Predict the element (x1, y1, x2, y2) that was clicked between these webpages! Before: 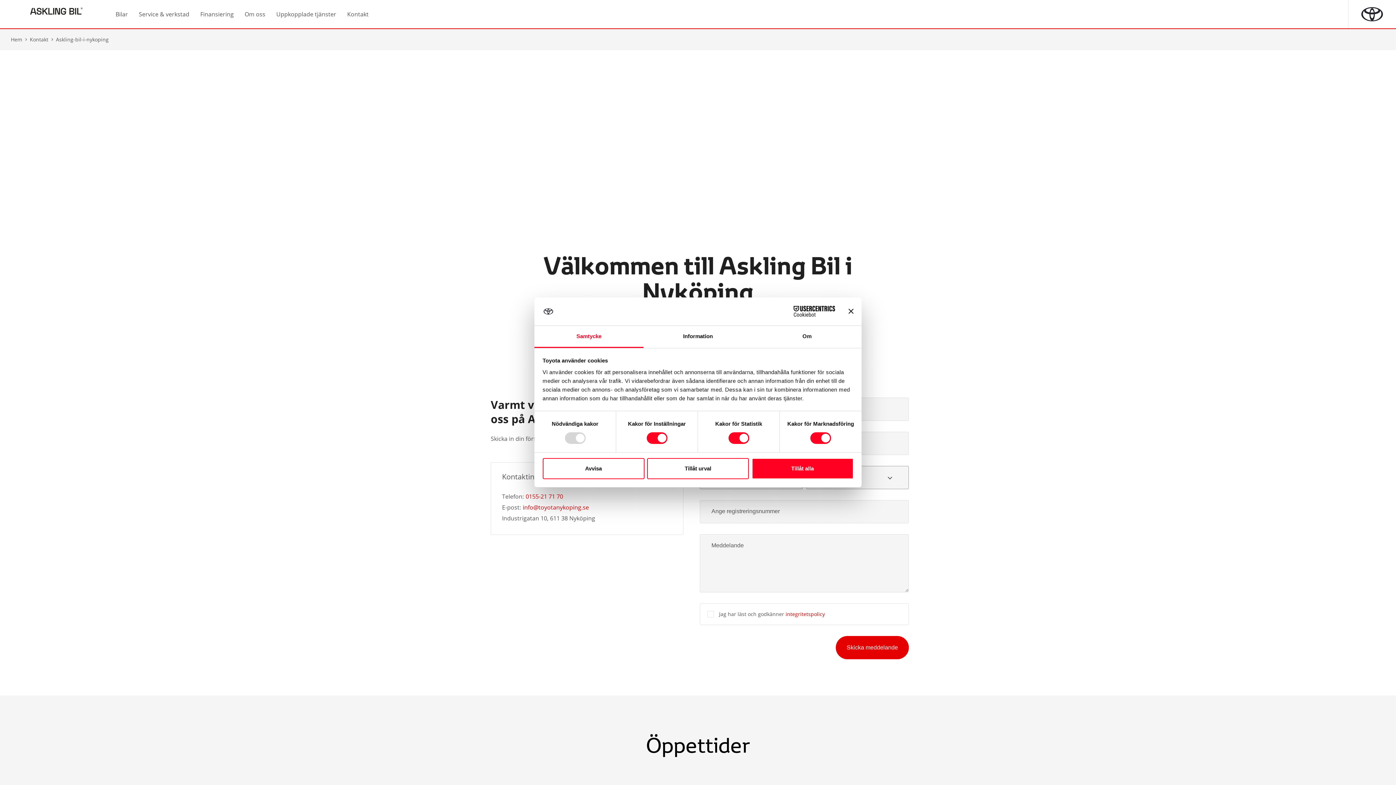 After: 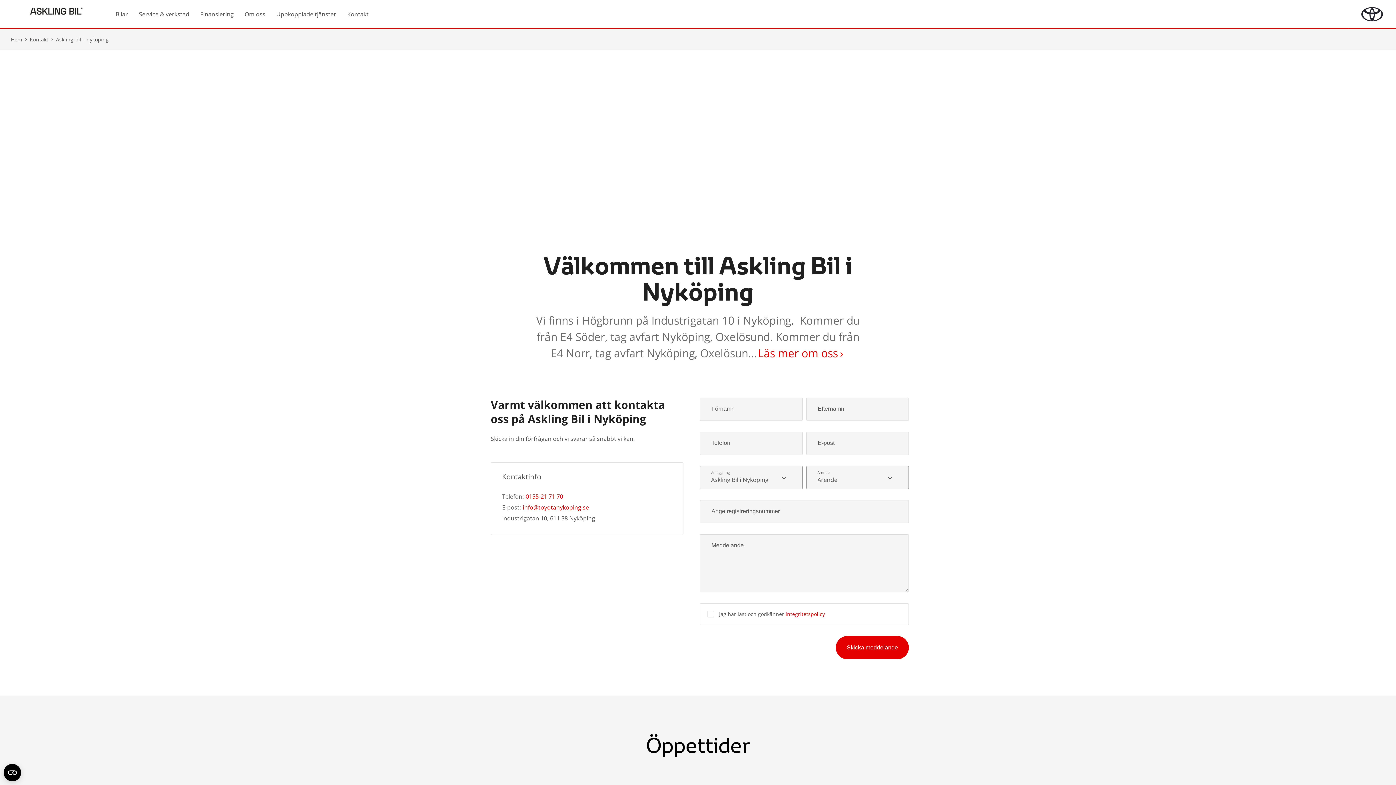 Action: bbox: (647, 458, 749, 479) label: Tillåt urval